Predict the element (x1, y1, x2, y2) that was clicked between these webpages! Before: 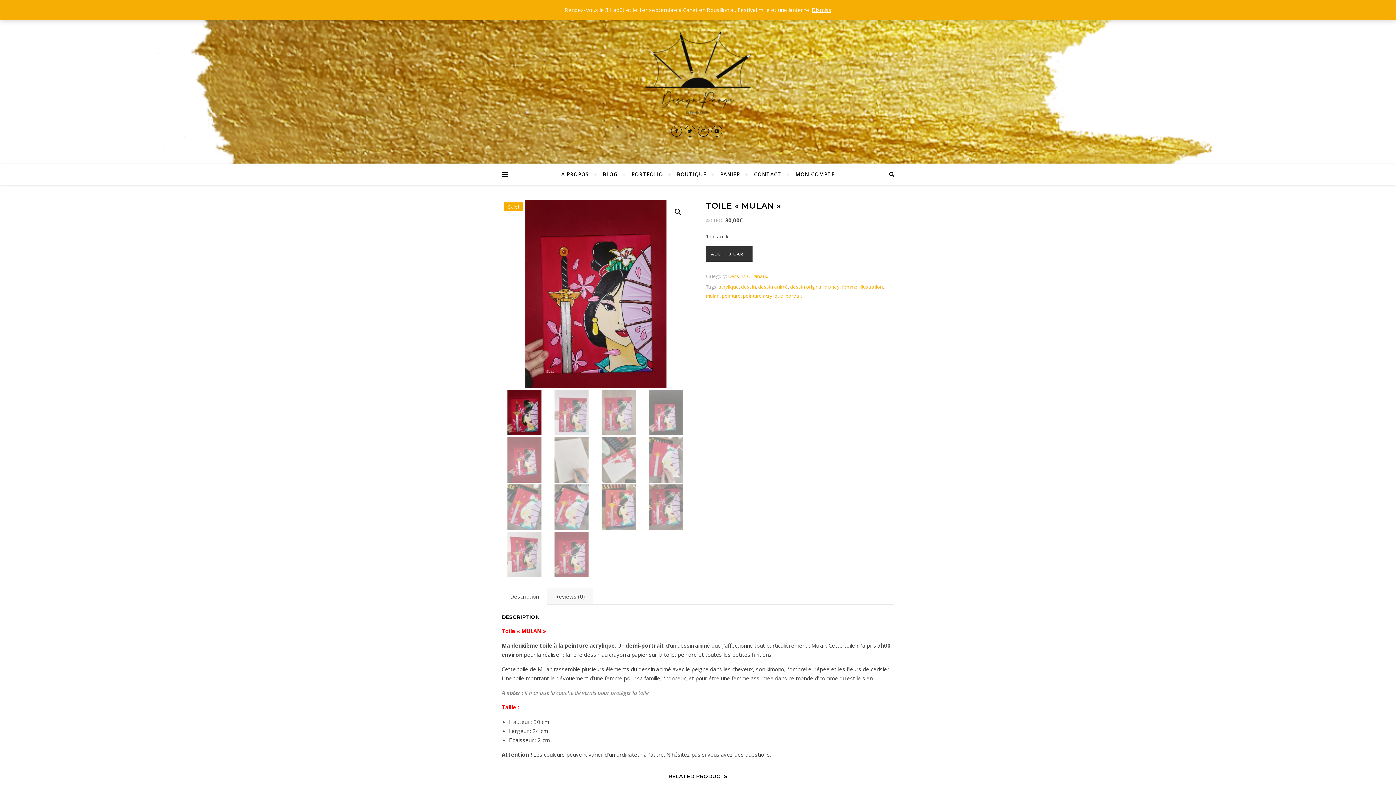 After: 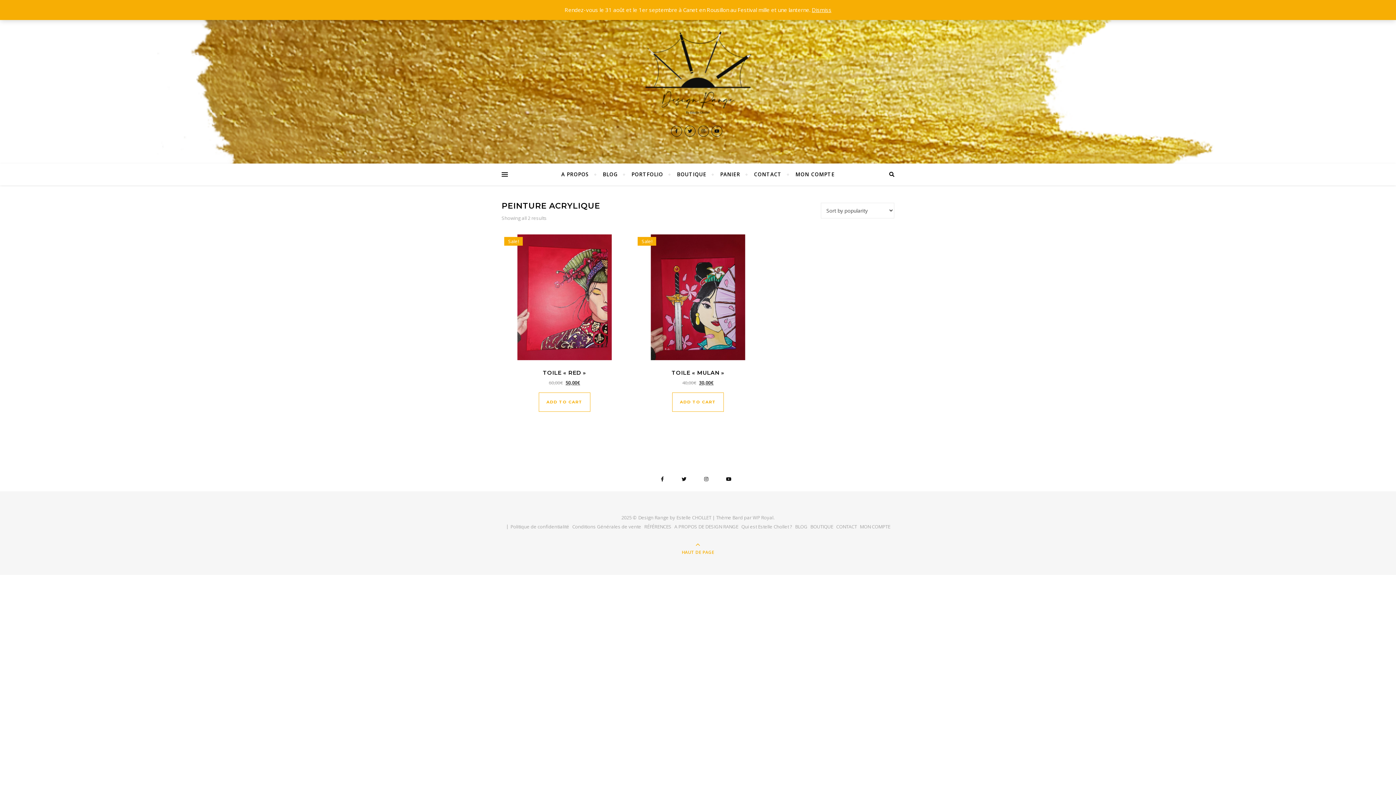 Action: label: peinture acrylique bbox: (743, 292, 783, 299)